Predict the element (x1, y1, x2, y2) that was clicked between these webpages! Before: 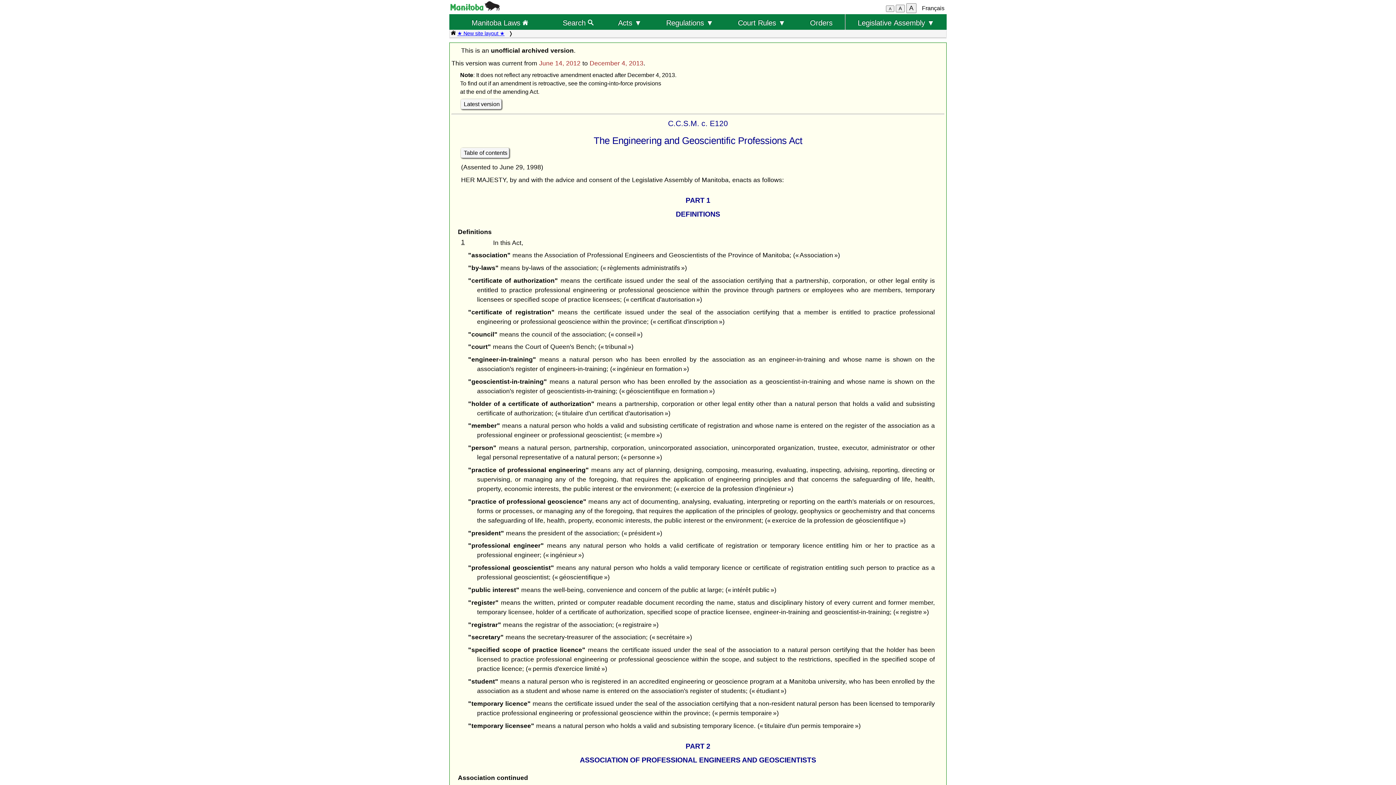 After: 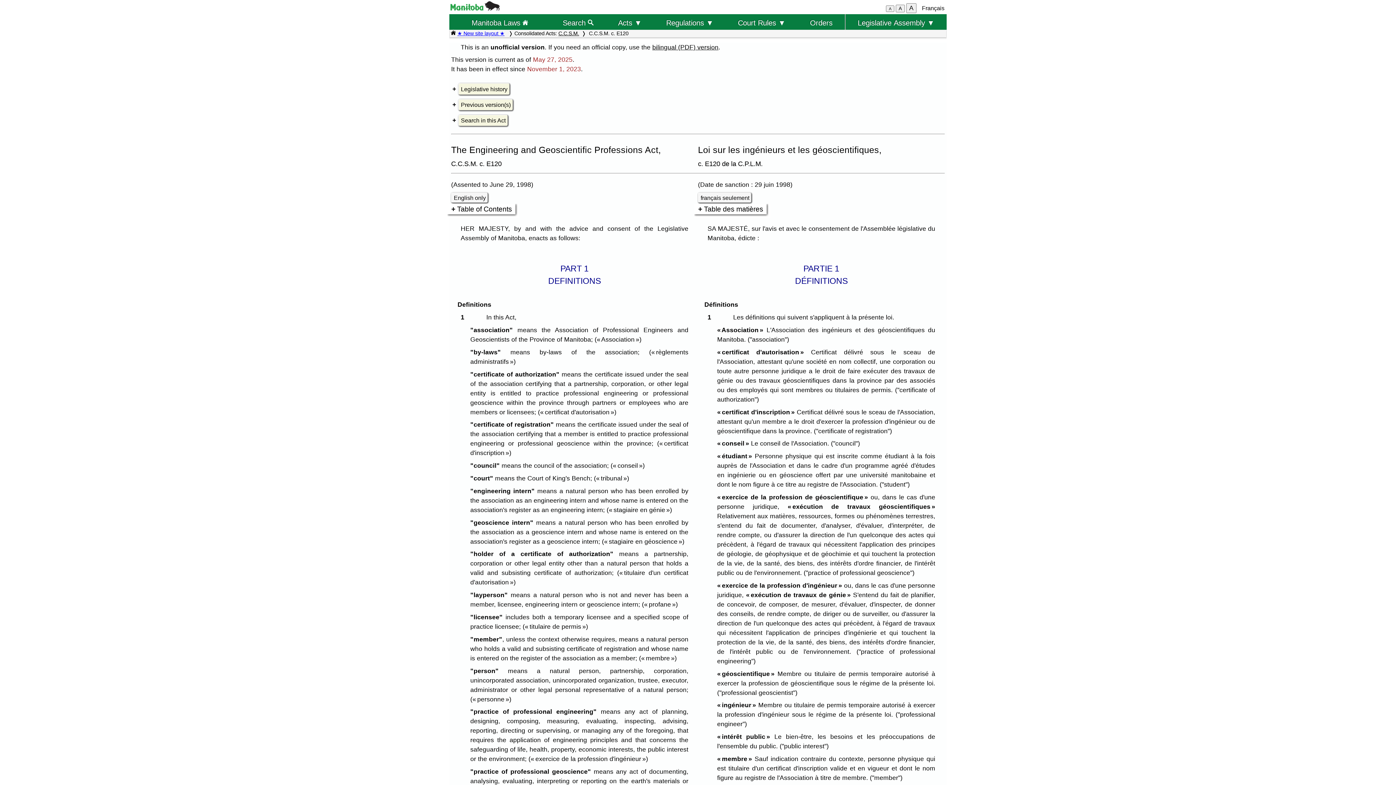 Action: bbox: (461, 99, 501, 109) label: Latest version